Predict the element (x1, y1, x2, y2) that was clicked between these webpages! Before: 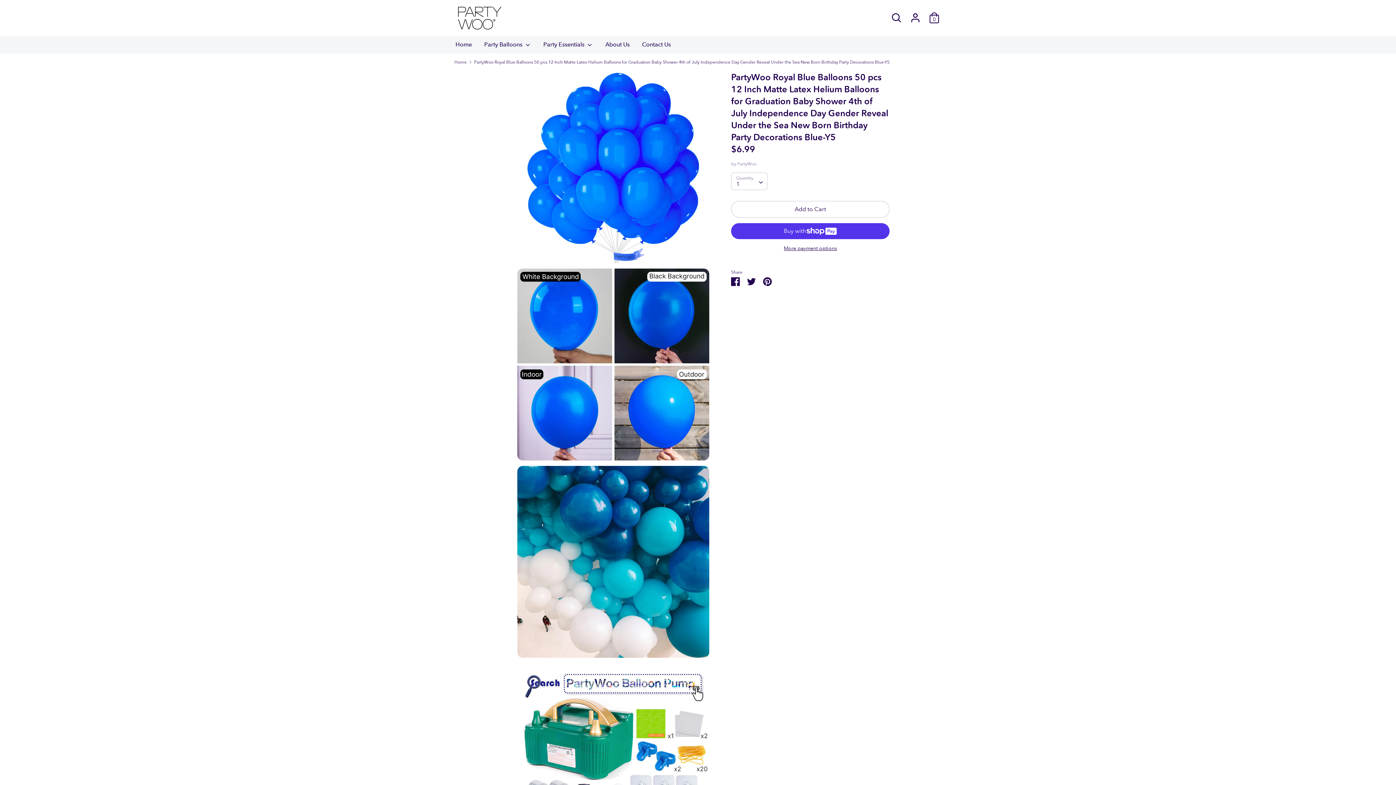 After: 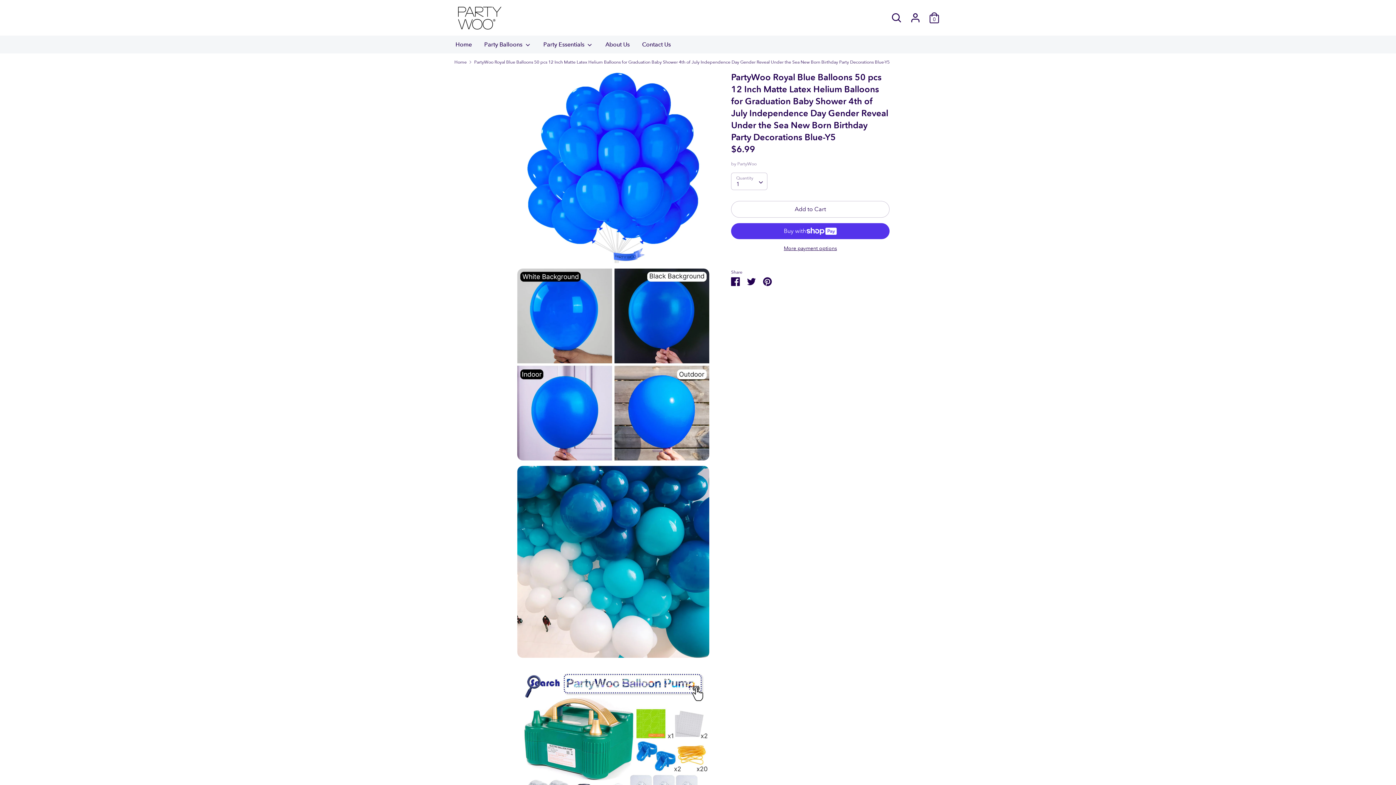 Action: bbox: (517, 466, 709, 658)